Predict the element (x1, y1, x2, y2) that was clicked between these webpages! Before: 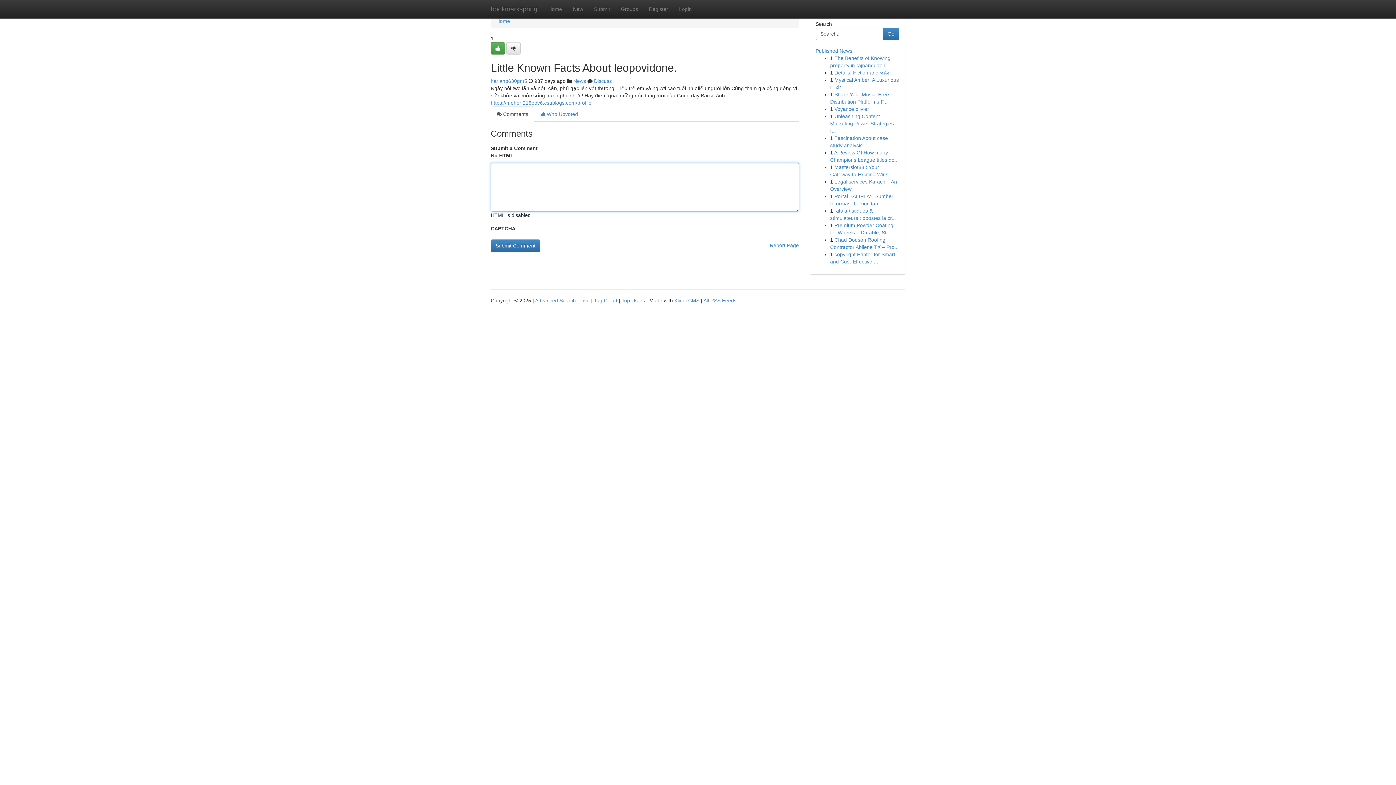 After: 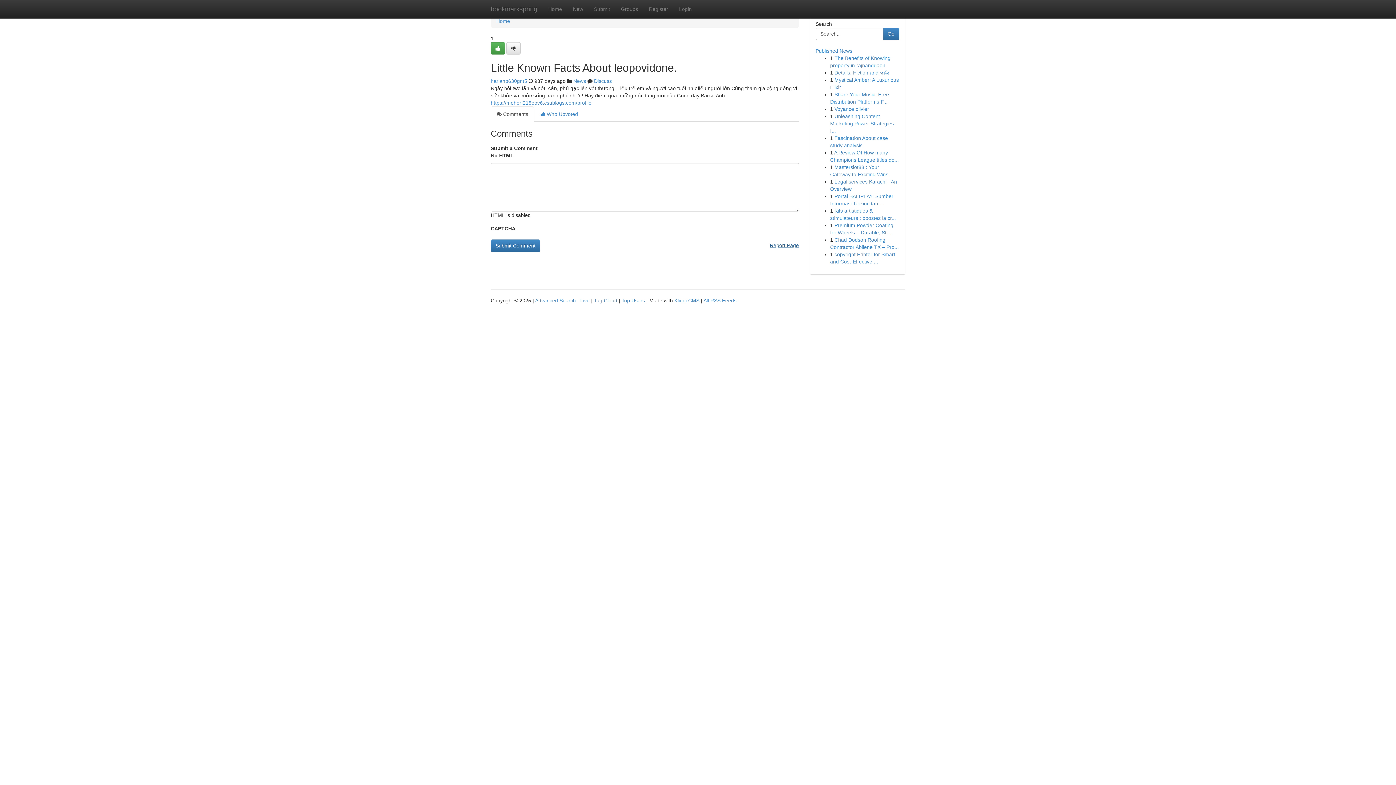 Action: bbox: (770, 239, 799, 251) label: Report Page